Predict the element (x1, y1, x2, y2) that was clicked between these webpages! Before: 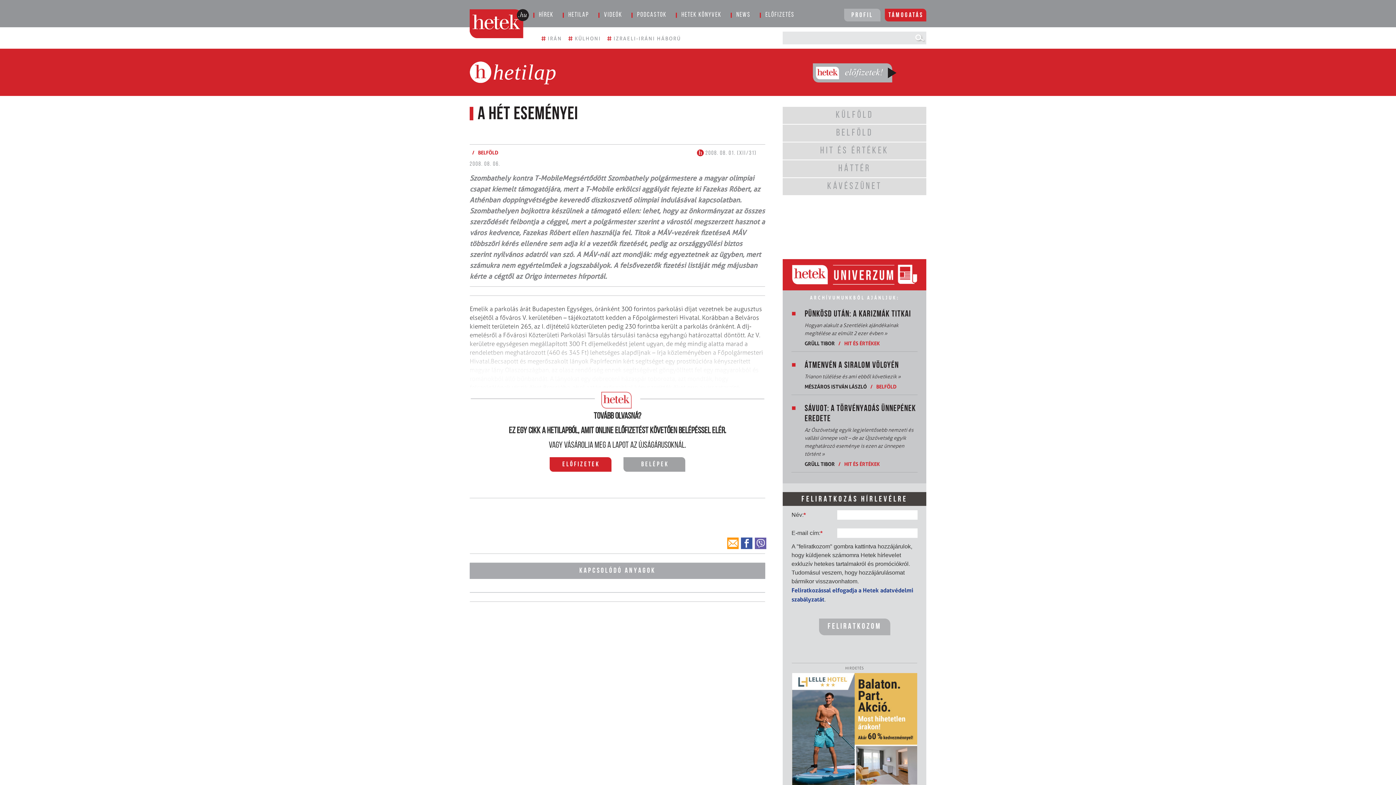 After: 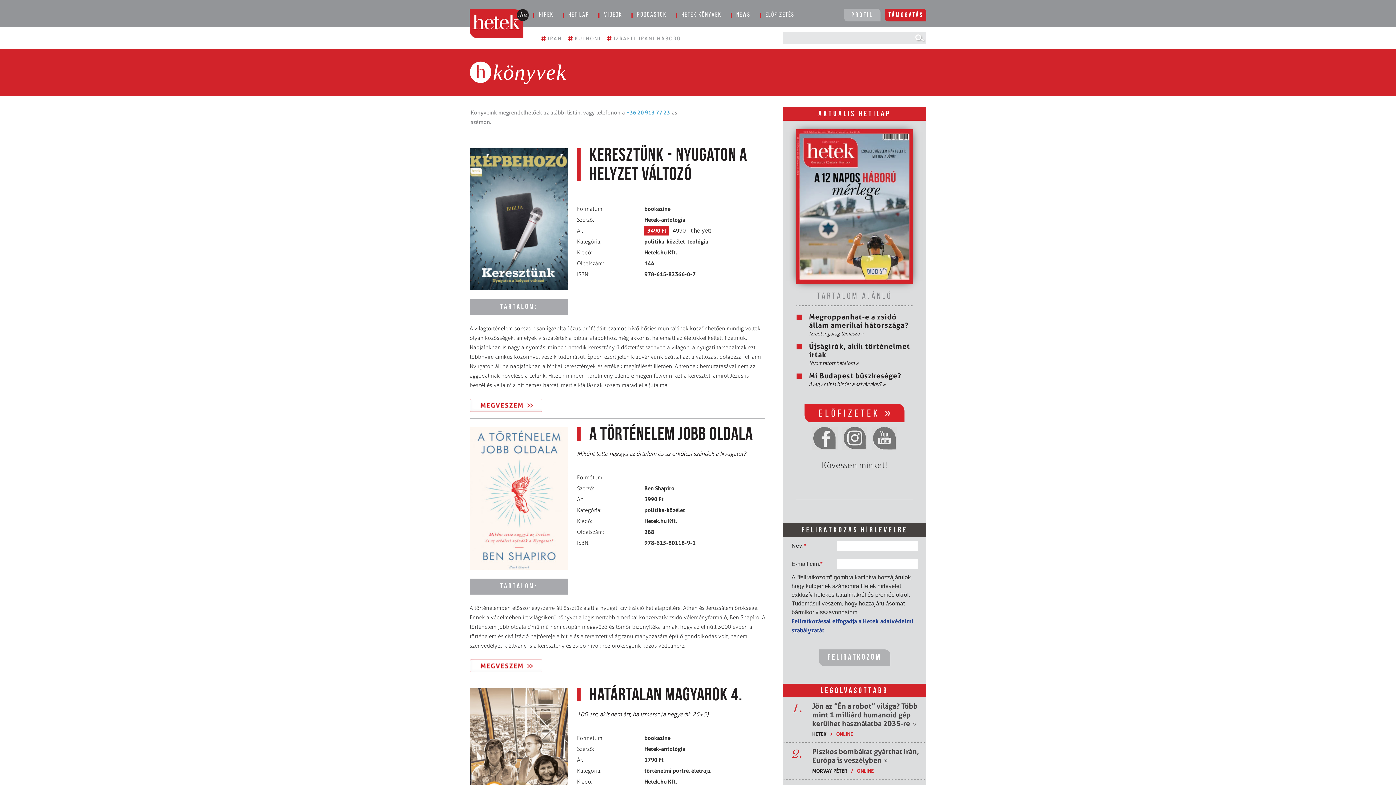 Action: bbox: (677, 11, 730, 18) label: Hetek könyvek